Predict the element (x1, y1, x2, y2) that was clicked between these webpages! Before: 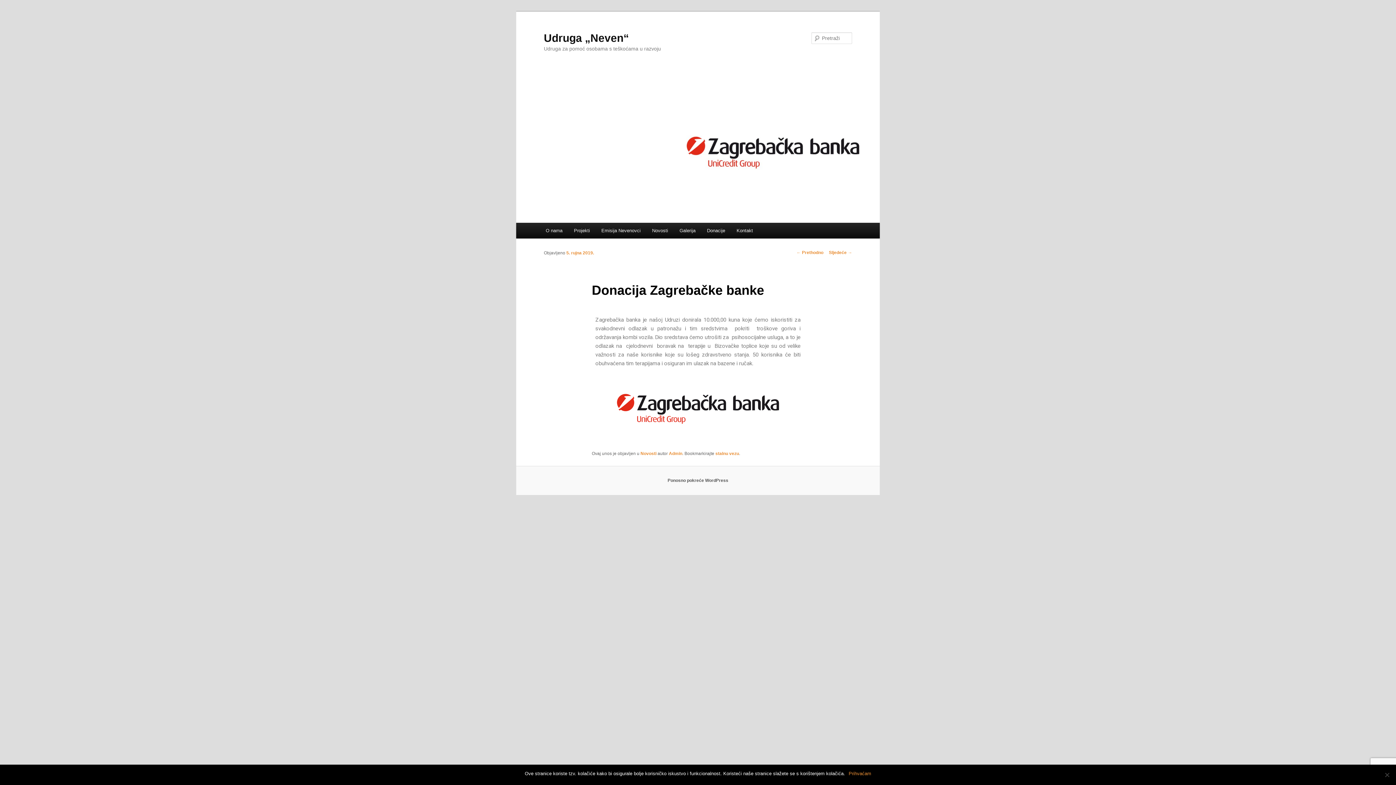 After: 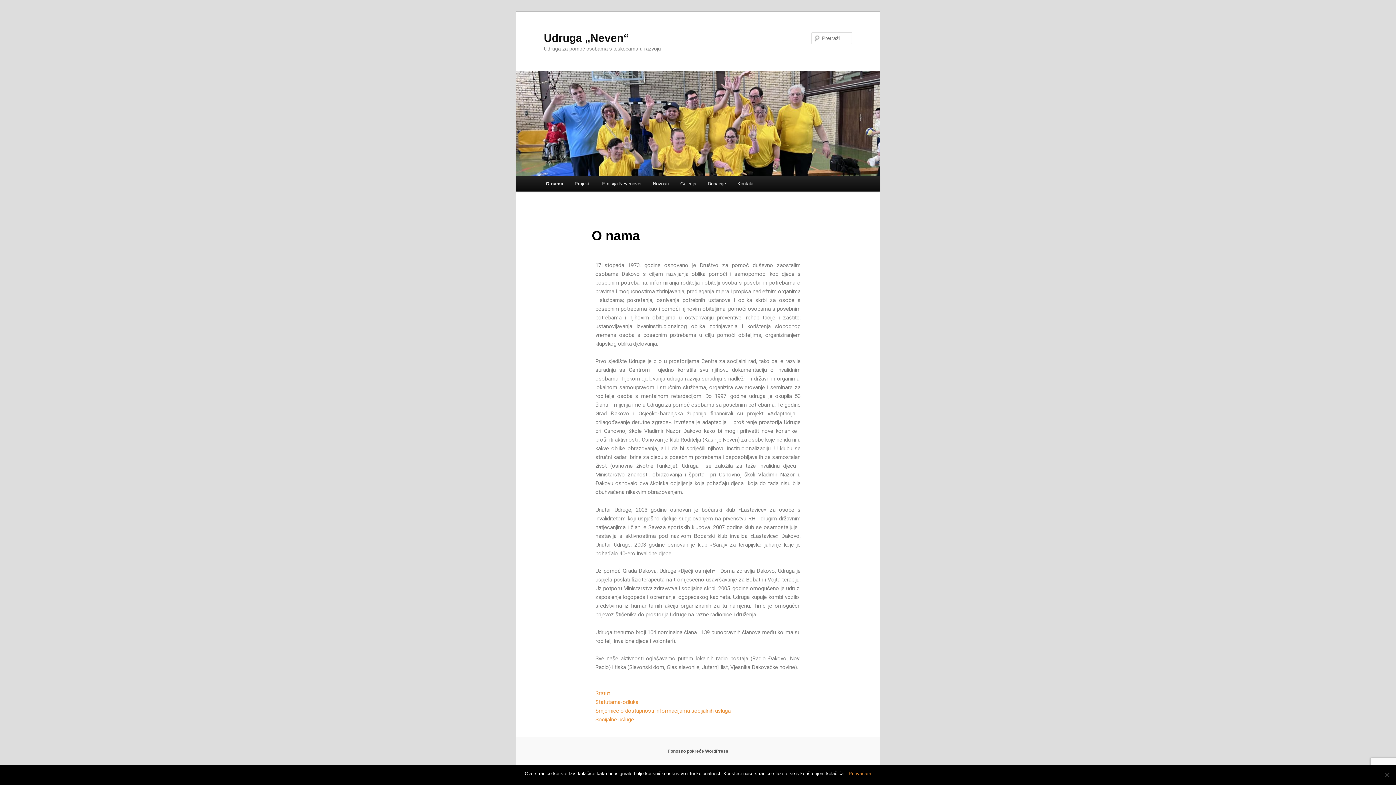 Action: label: O nama bbox: (540, 223, 568, 238)